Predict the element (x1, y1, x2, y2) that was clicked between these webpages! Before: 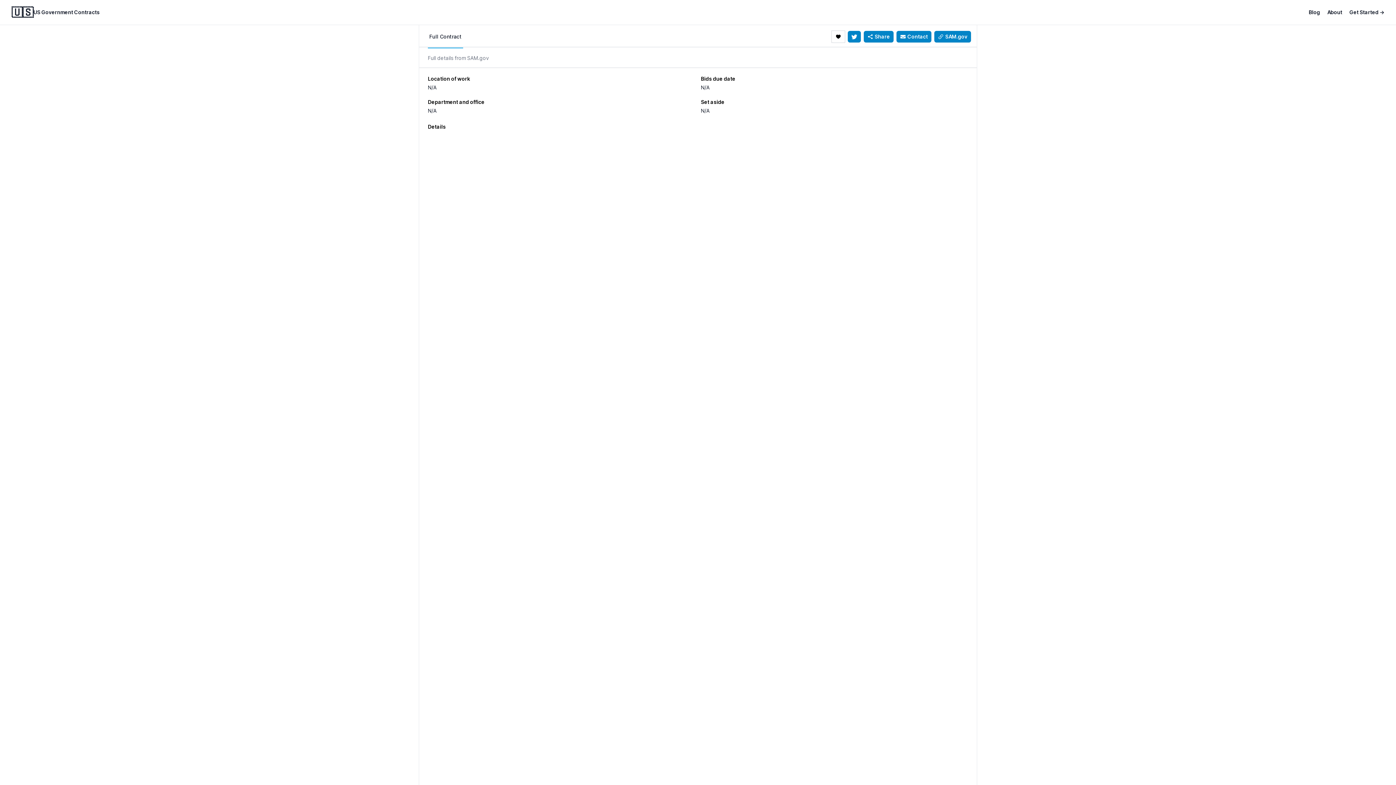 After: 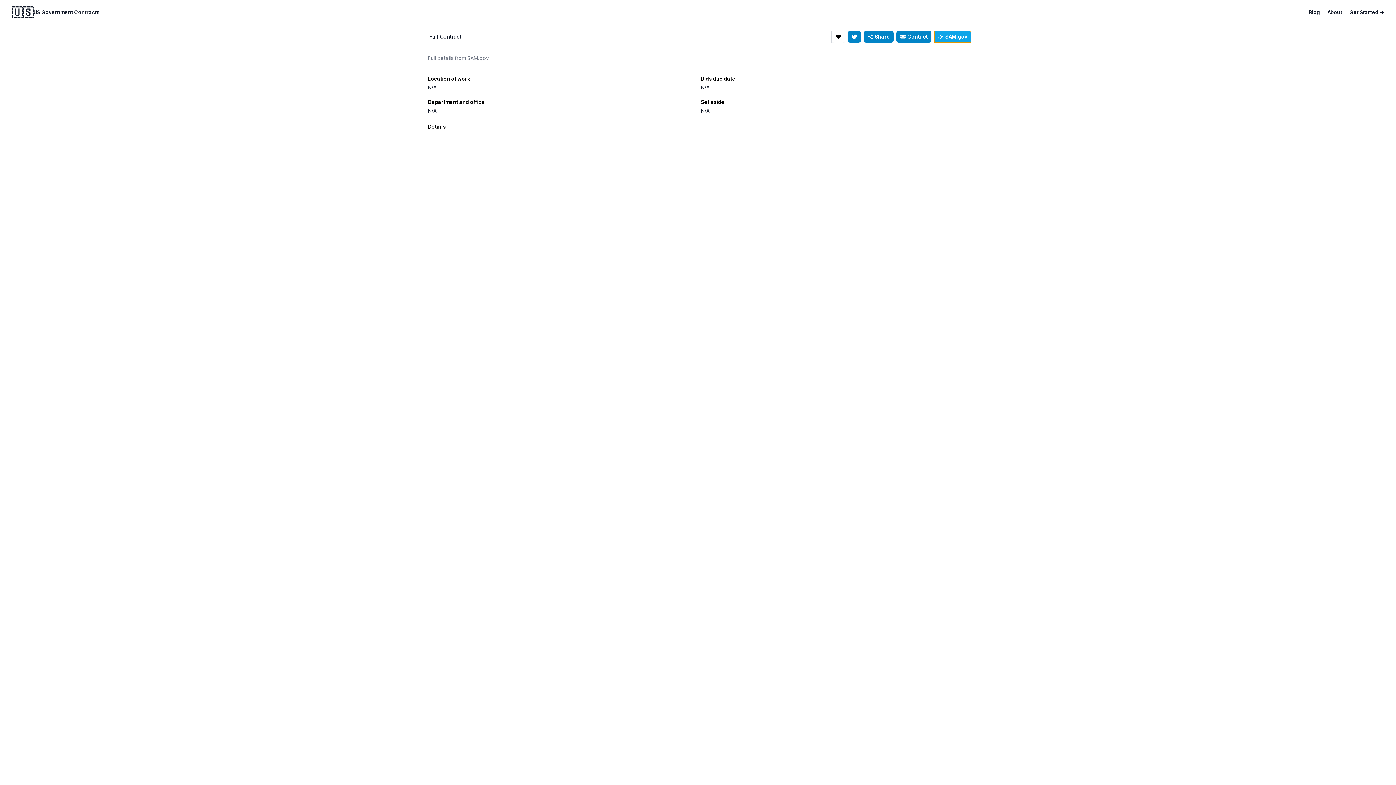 Action: bbox: (934, 30, 971, 42) label: SAM.gov